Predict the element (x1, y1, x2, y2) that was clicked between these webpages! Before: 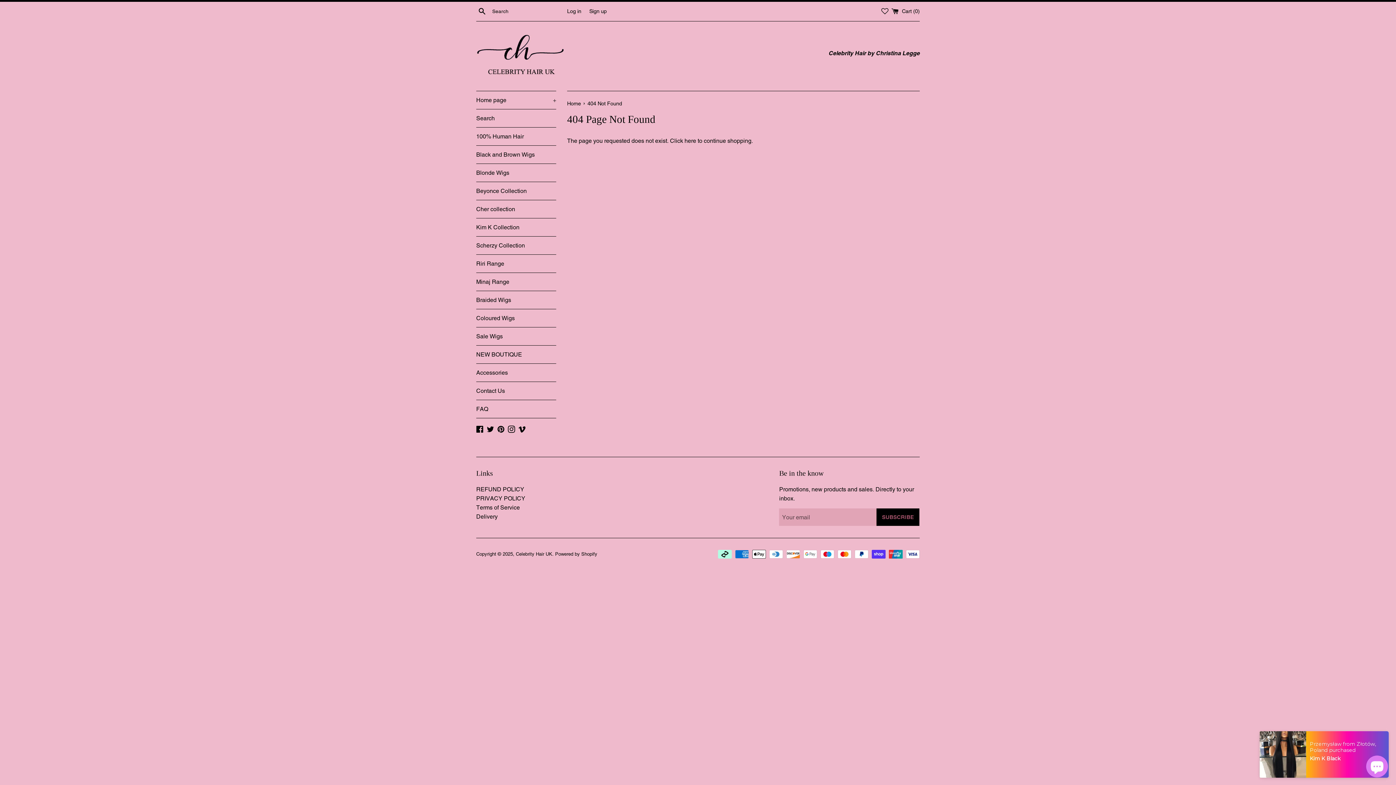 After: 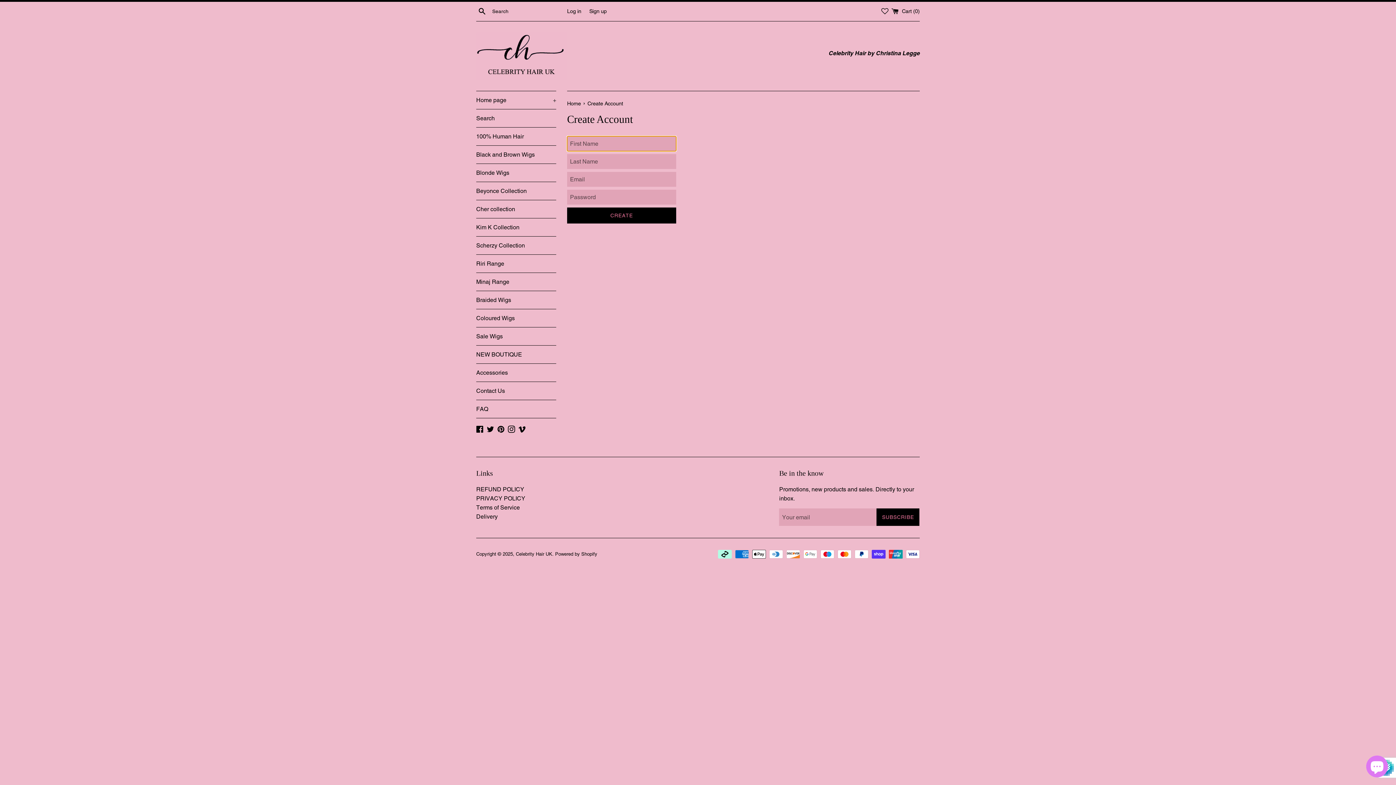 Action: label: Sign up bbox: (589, 8, 606, 14)